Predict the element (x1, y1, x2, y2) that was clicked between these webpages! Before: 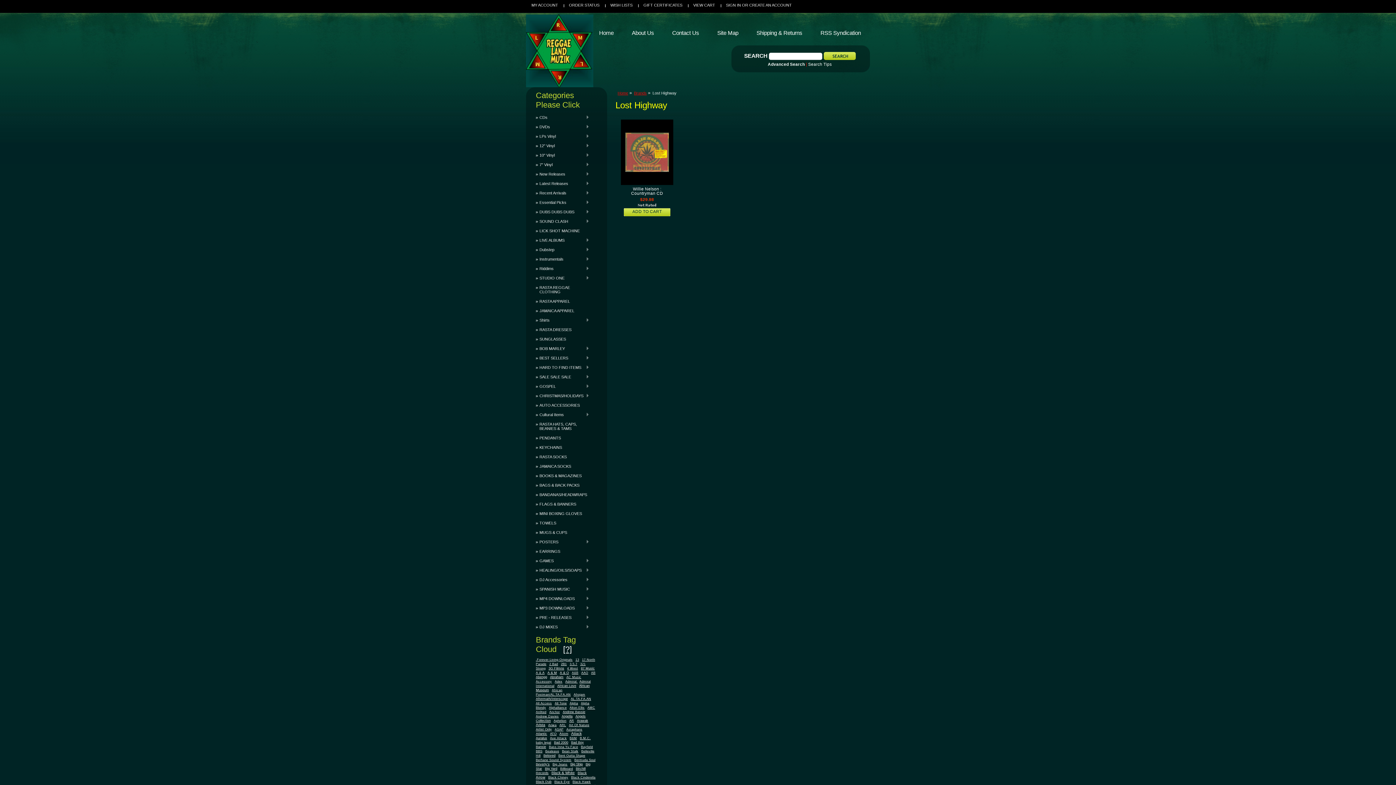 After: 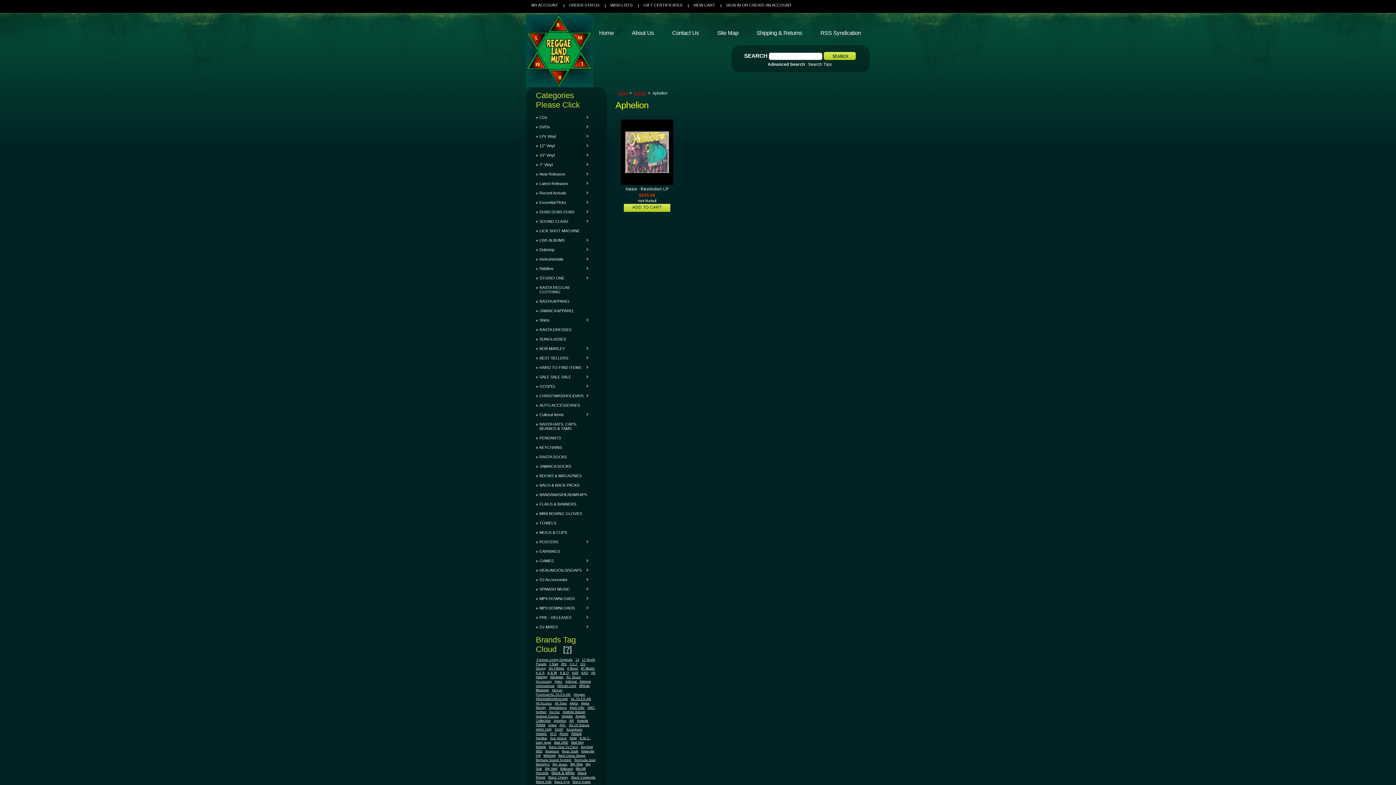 Action: bbox: (553, 719, 568, 722) label: Aphelion